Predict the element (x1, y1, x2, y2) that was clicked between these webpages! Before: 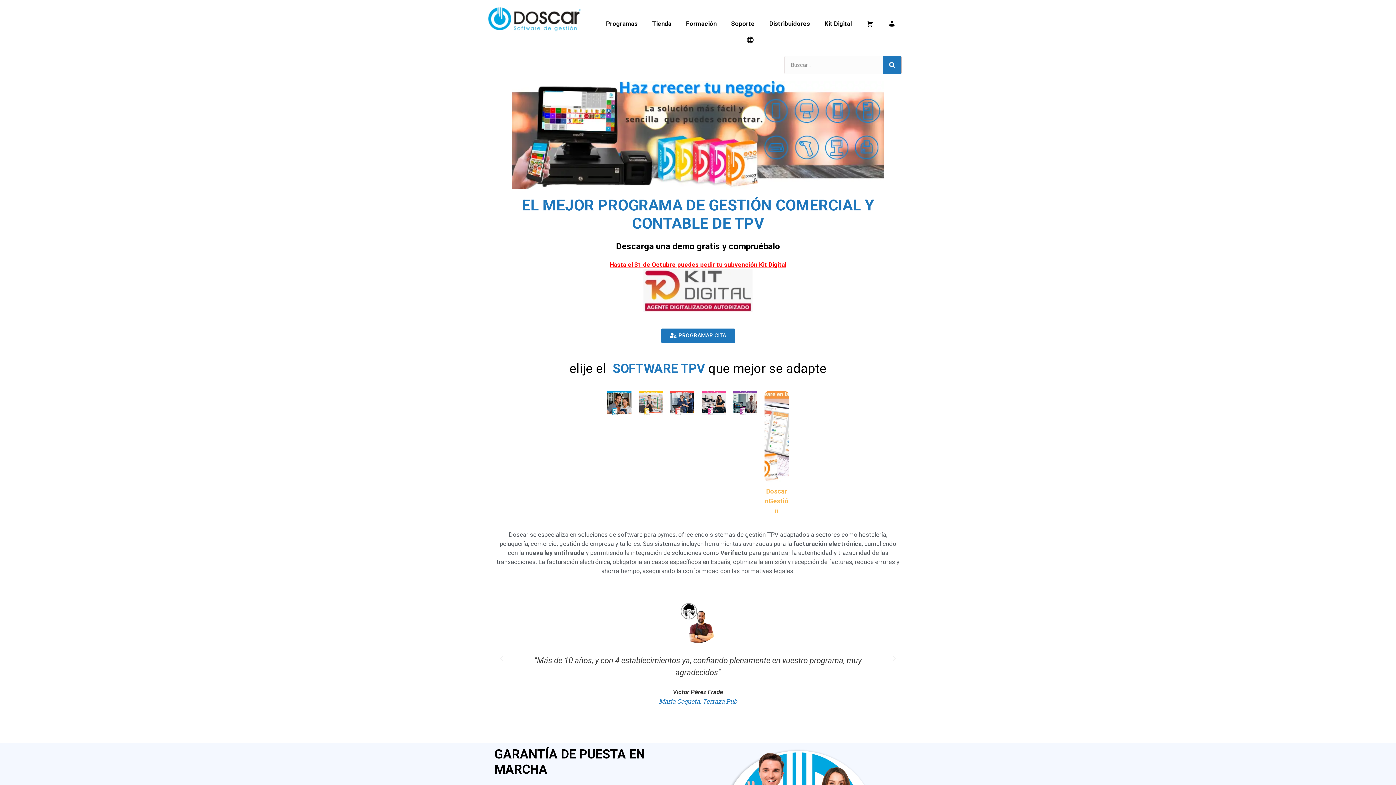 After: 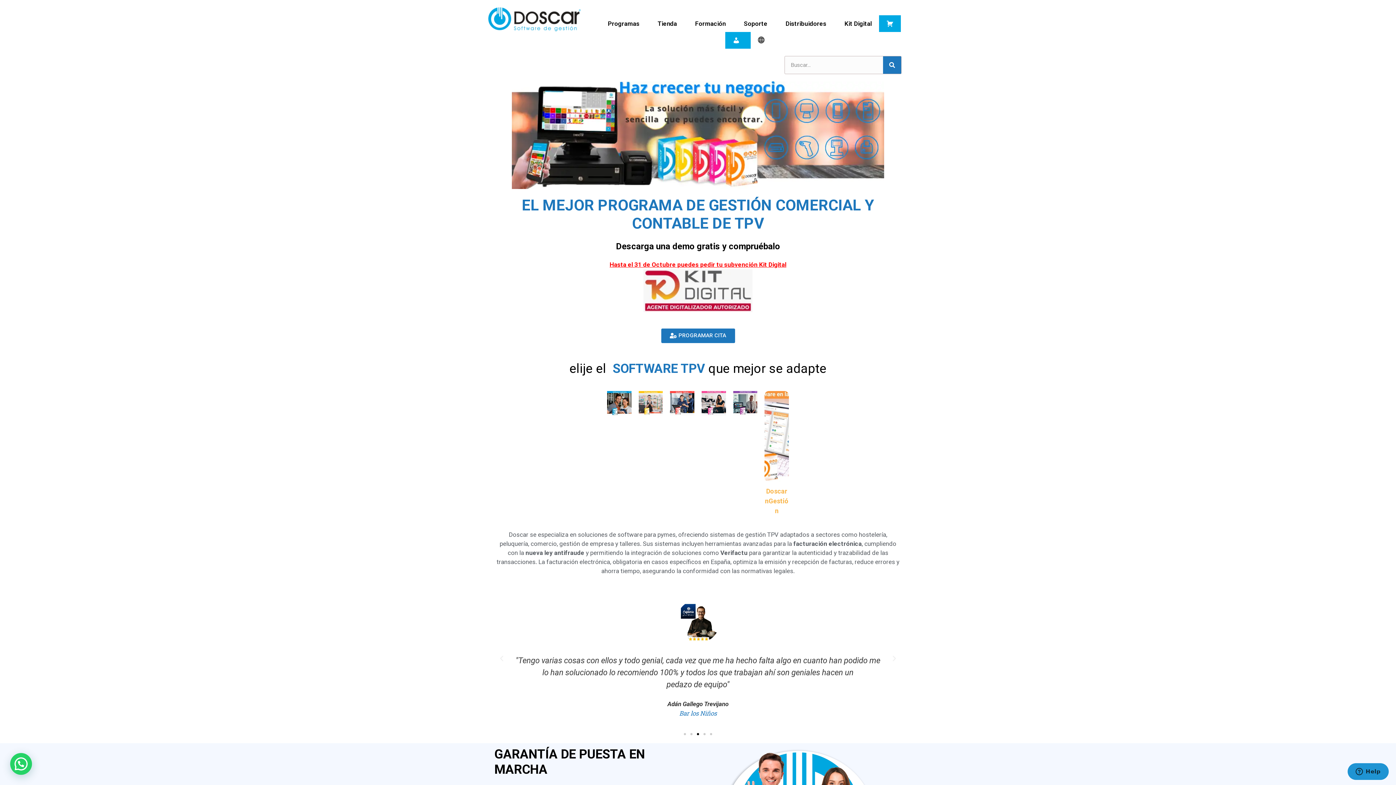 Action: bbox: (881, 15, 902, 32)